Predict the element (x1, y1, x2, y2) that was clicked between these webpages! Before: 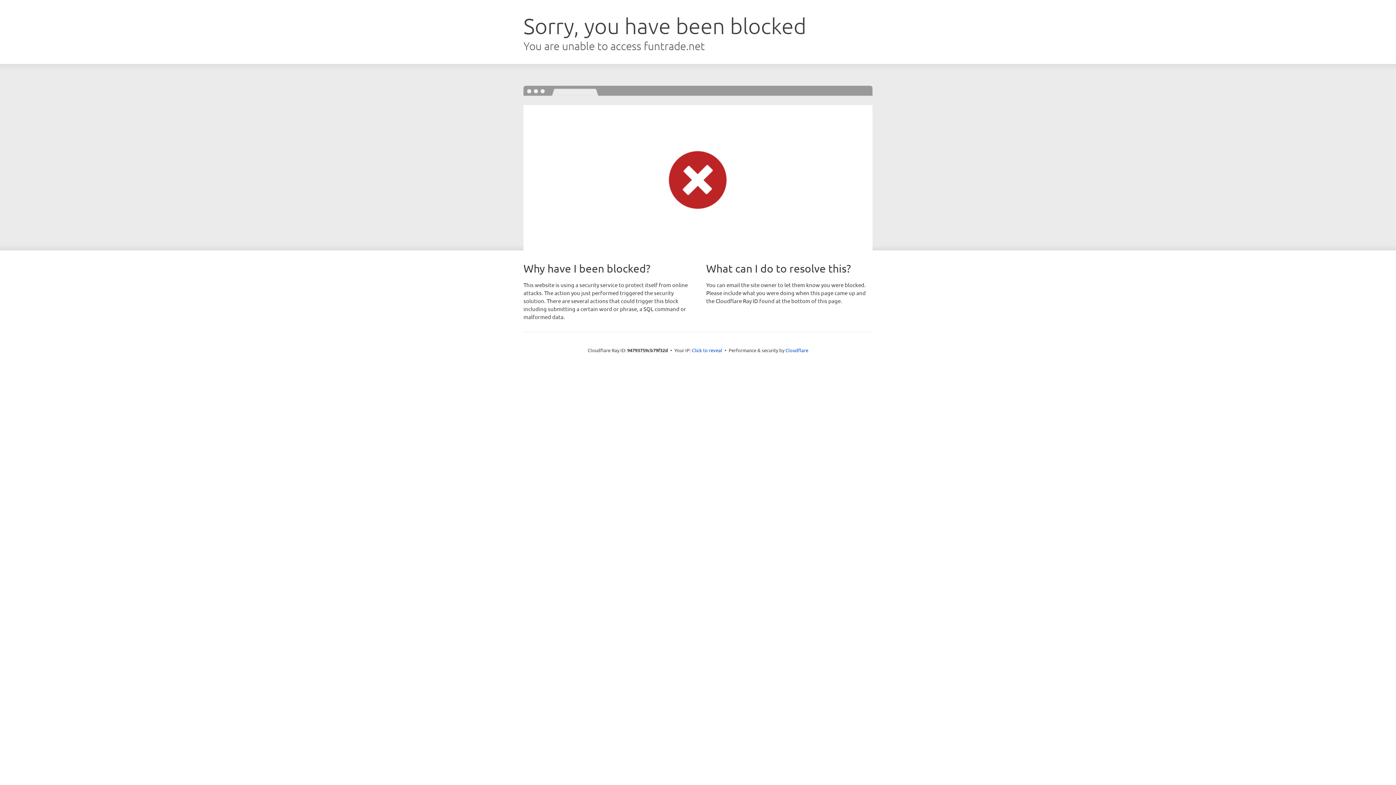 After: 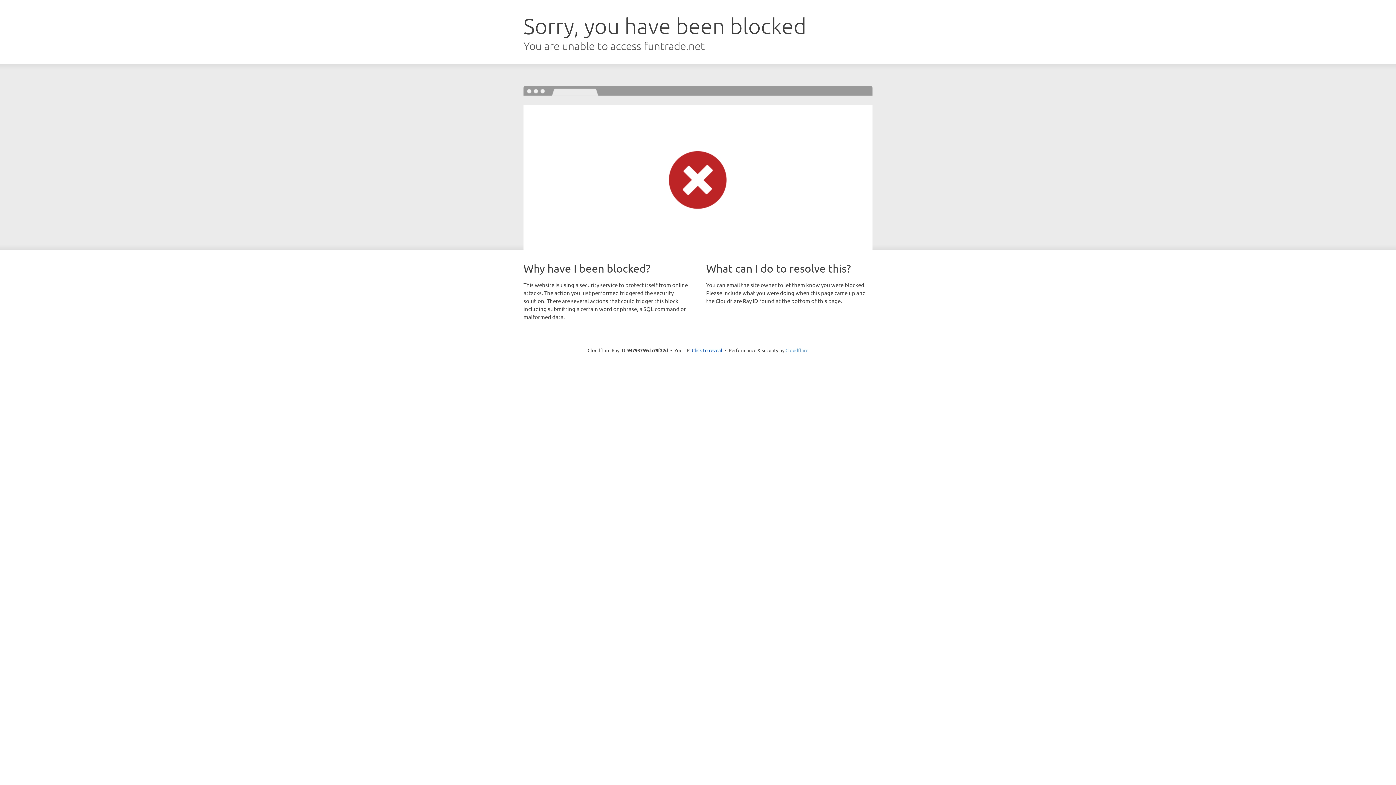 Action: bbox: (785, 347, 808, 353) label: Cloudflare